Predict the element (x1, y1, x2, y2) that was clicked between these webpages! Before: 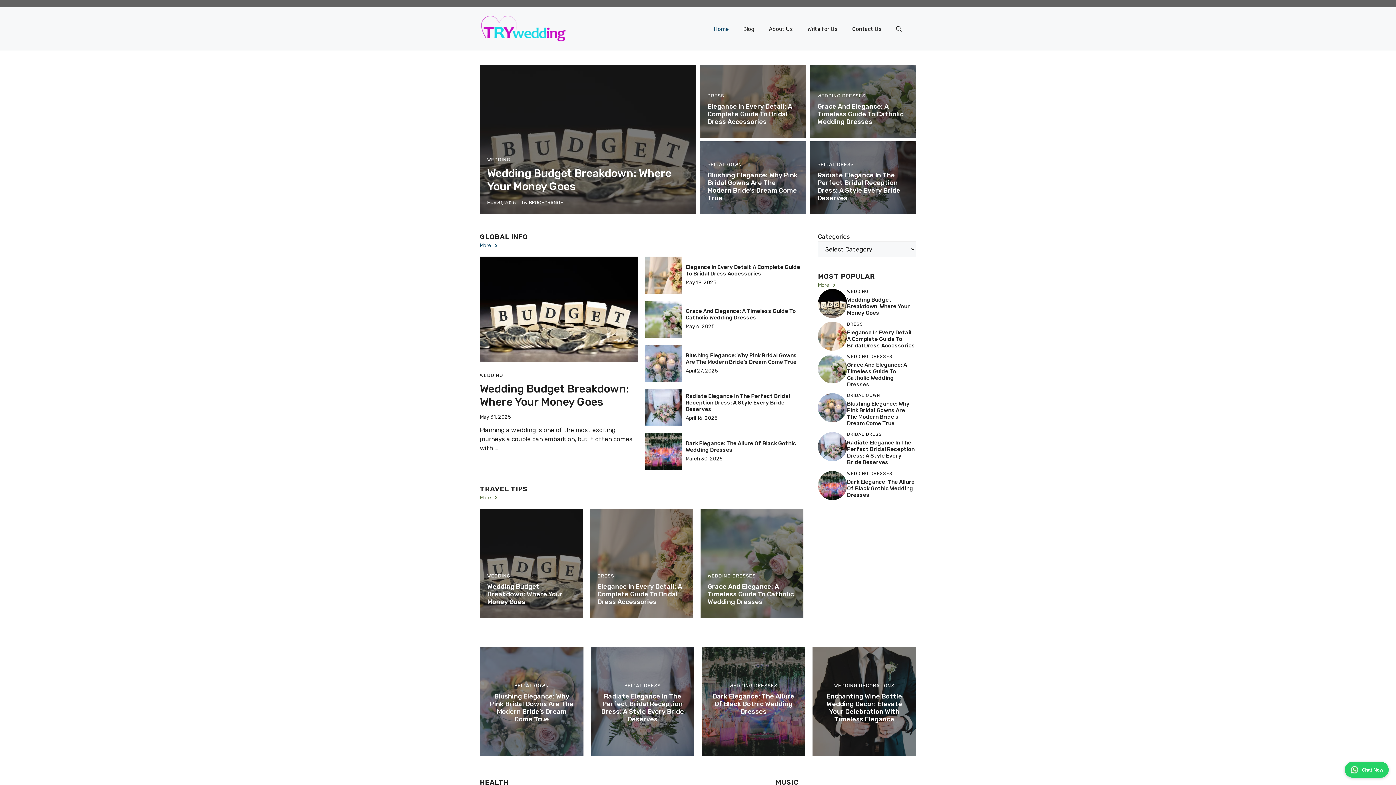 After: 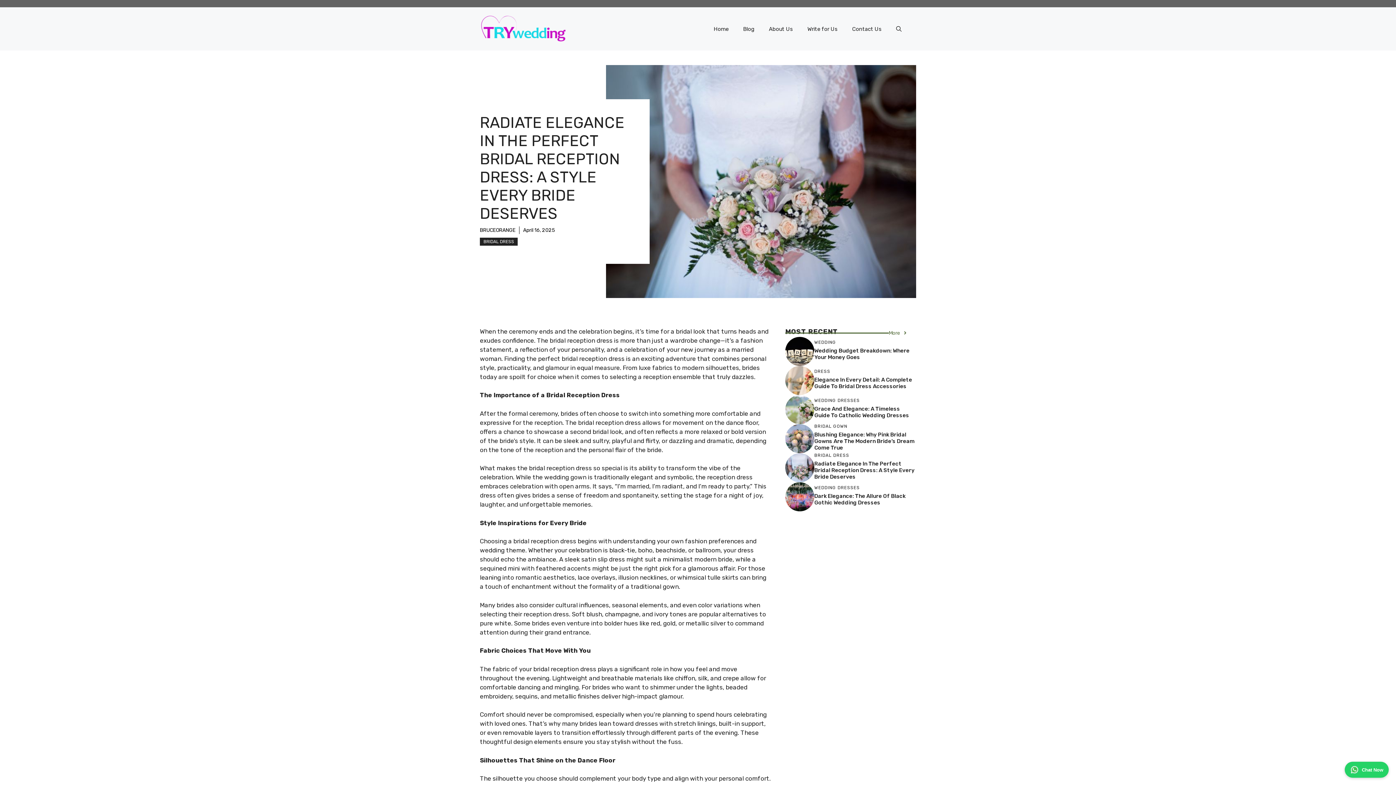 Action: label: Radiate Elegance In The Perfect Bridal Reception Dress: A Style Every Bride Deserves bbox: (685, 393, 790, 412)